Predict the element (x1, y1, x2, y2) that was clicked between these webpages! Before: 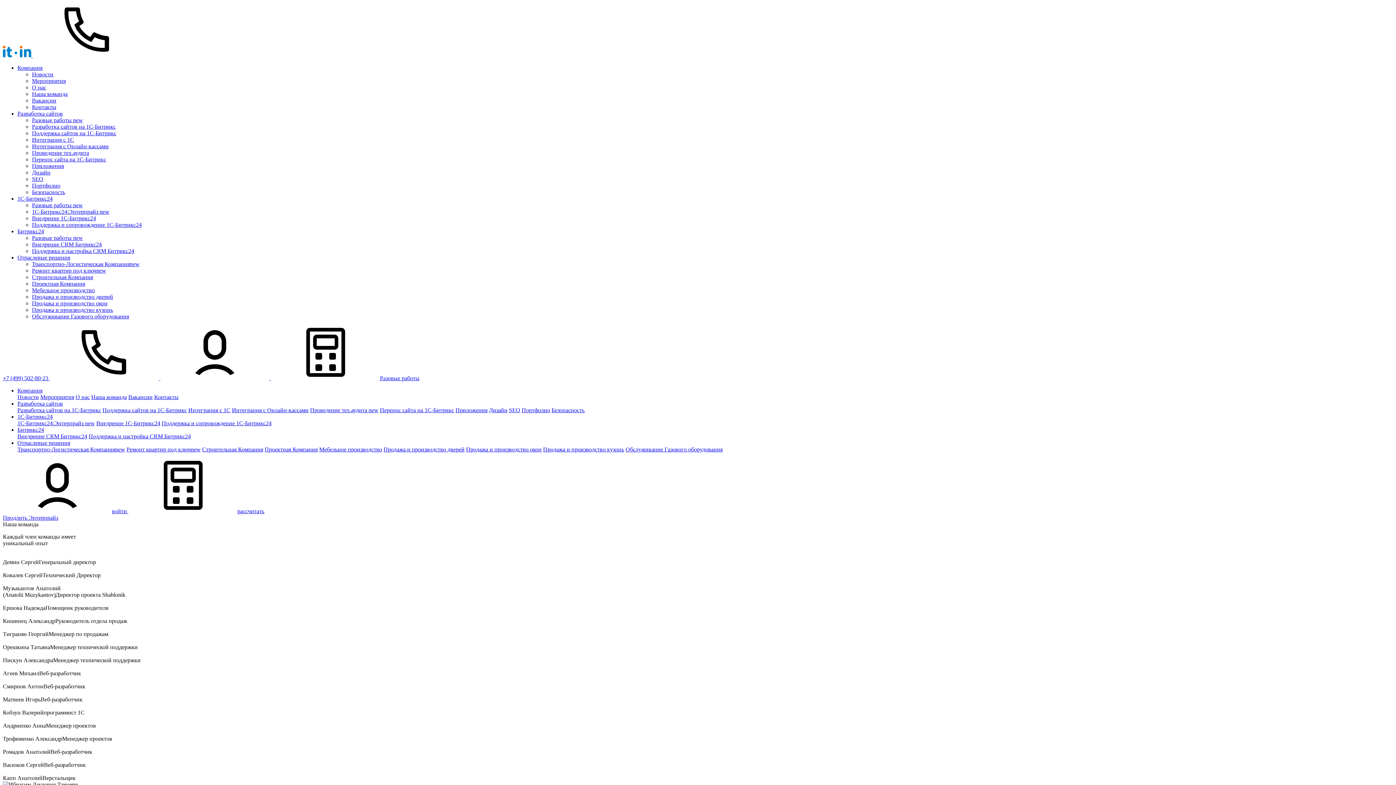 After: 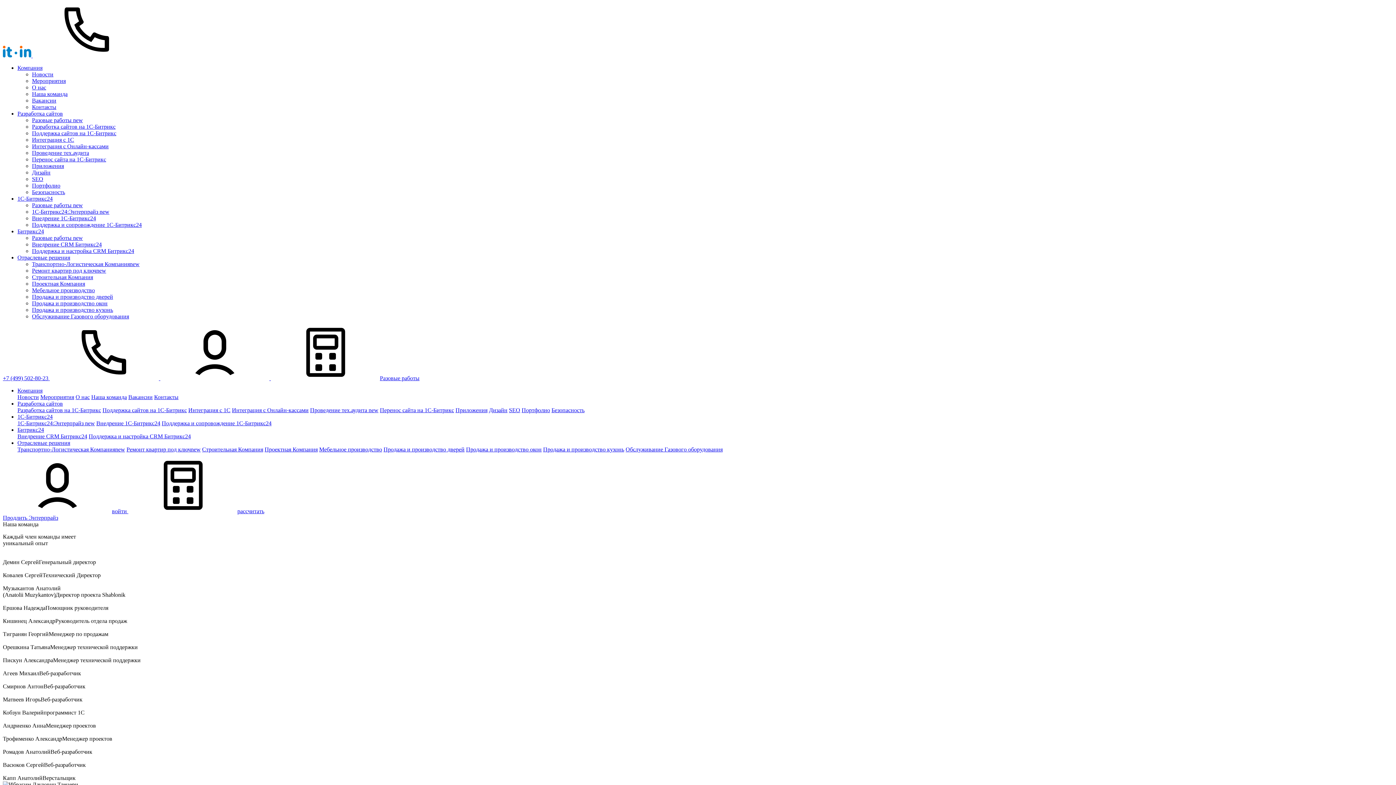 Action: bbox: (32, 162, 64, 169) label: Приложения